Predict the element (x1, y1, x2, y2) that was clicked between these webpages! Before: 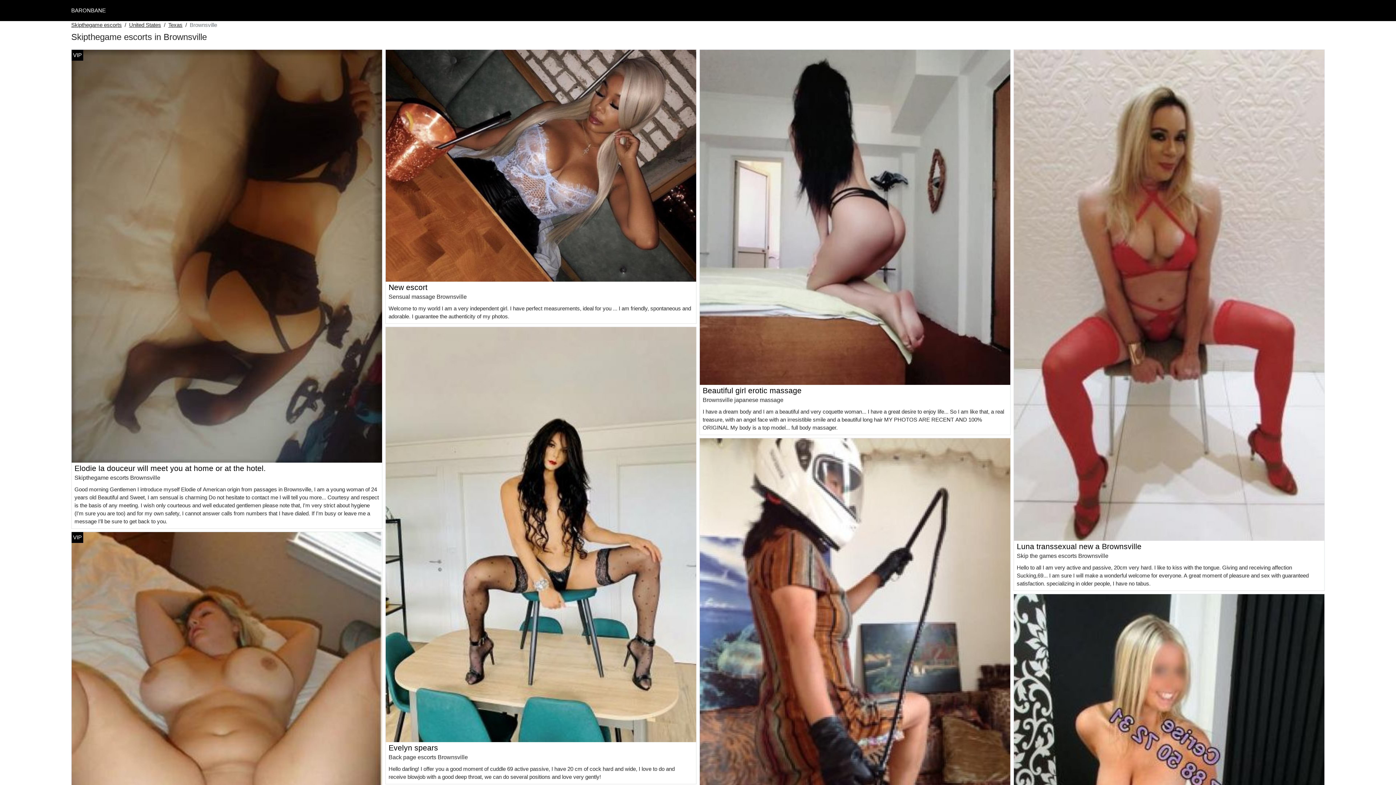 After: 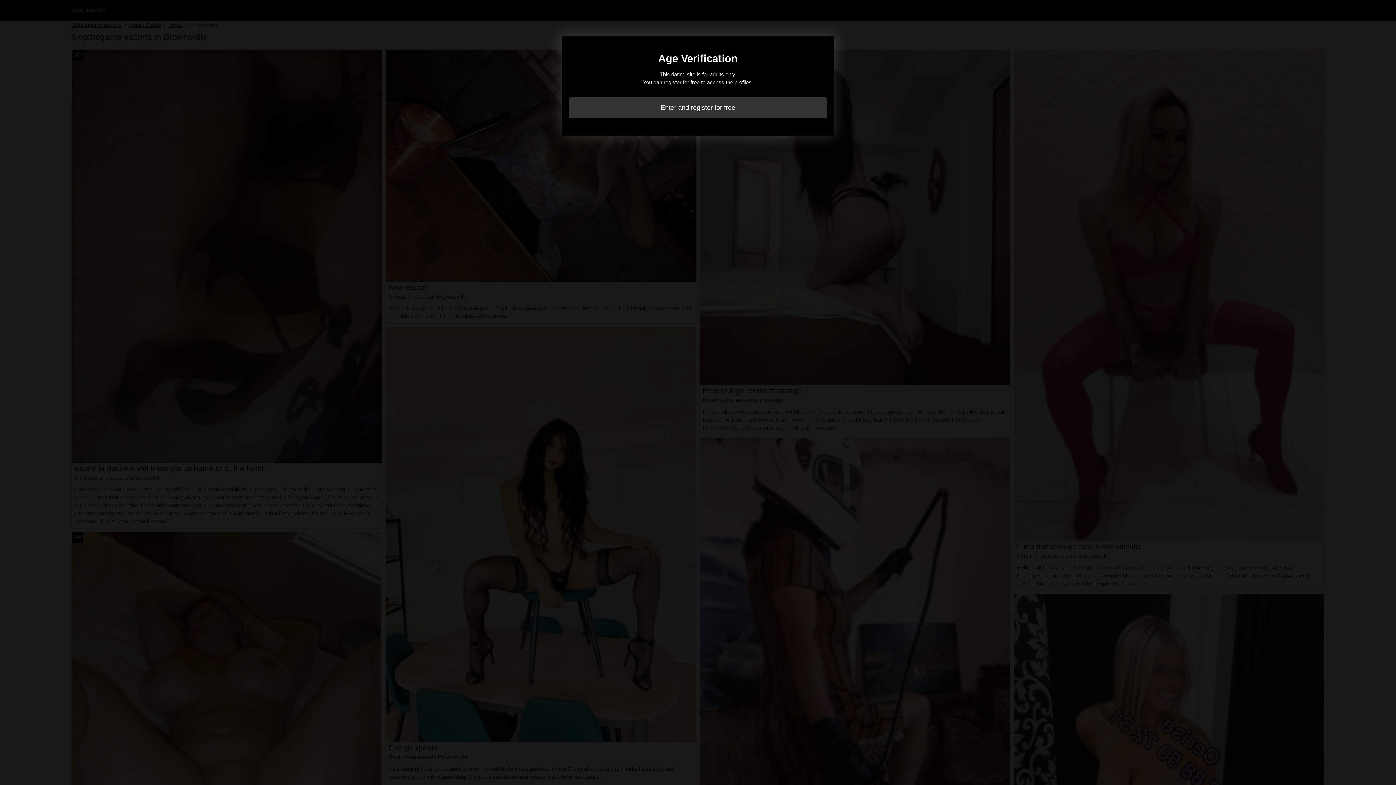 Action: label: Luna transsexual new a Brownsville bbox: (1017, 542, 1141, 551)